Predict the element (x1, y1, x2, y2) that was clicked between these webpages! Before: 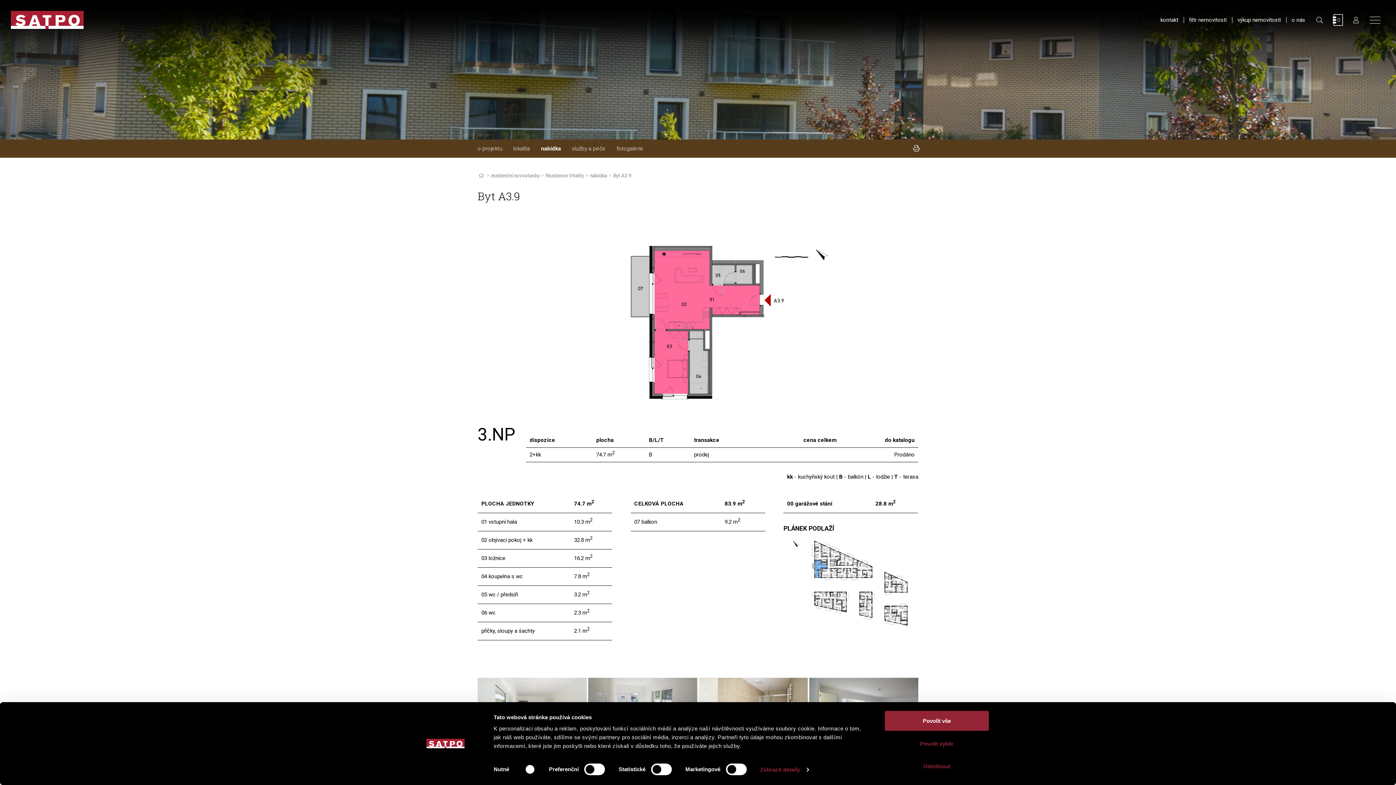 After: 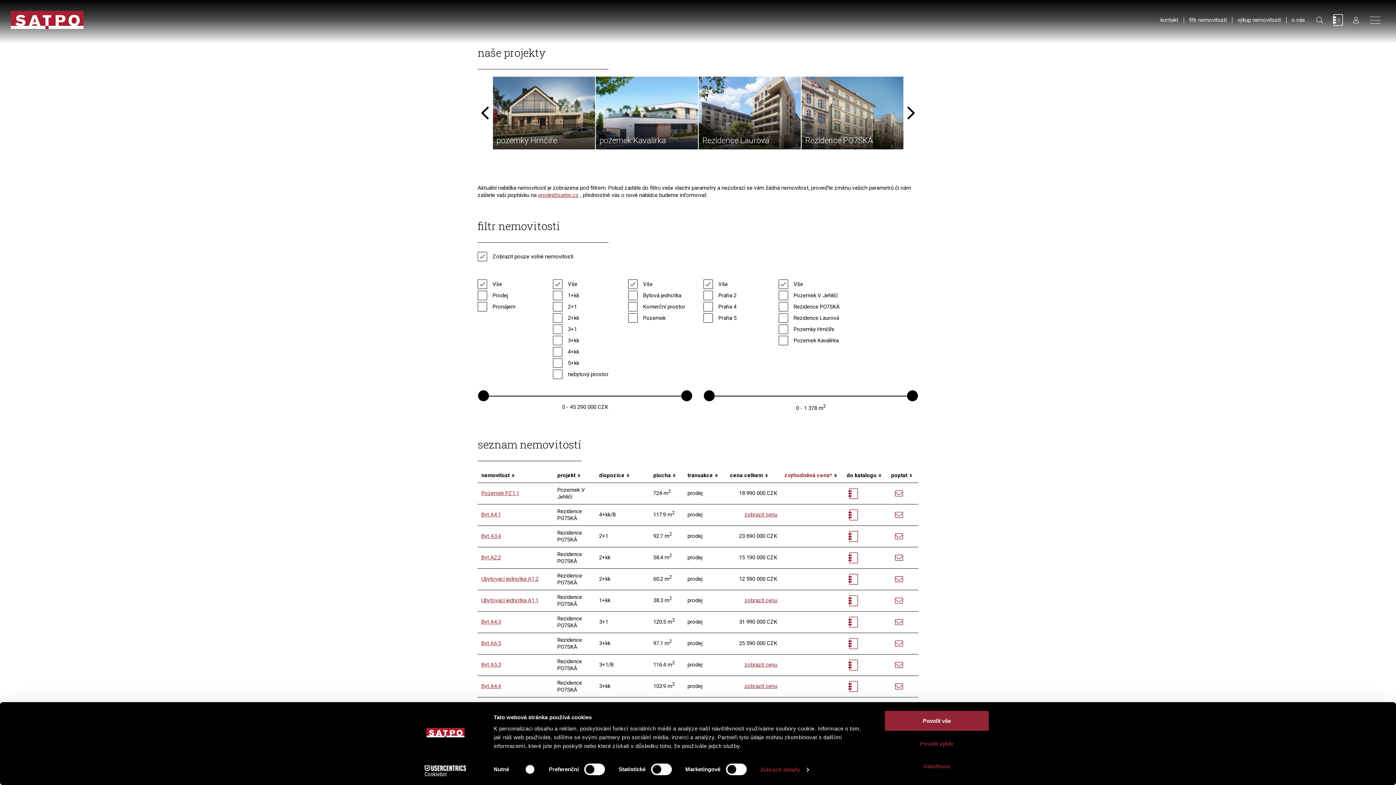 Action: bbox: (1184, 10, 1232, 29) label: filtr nemovitostí